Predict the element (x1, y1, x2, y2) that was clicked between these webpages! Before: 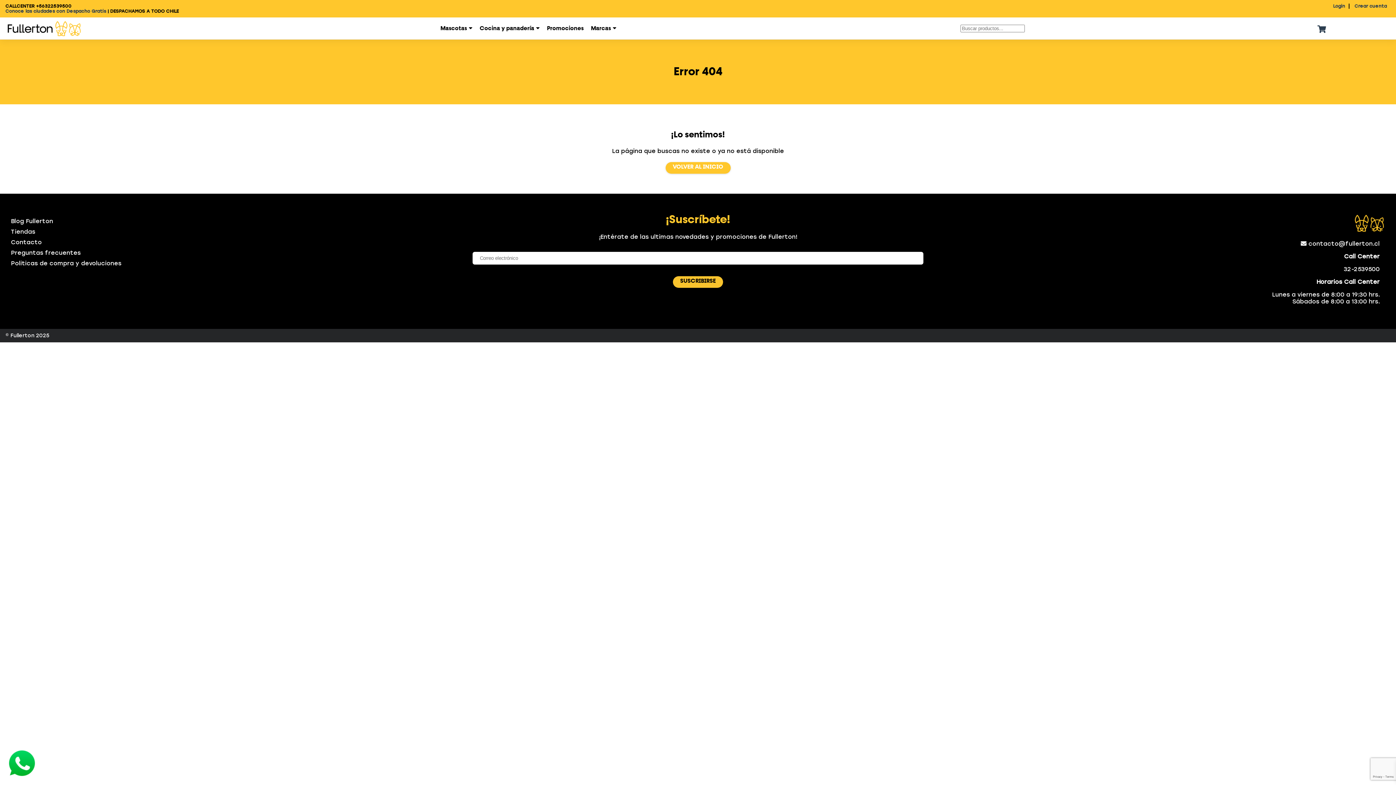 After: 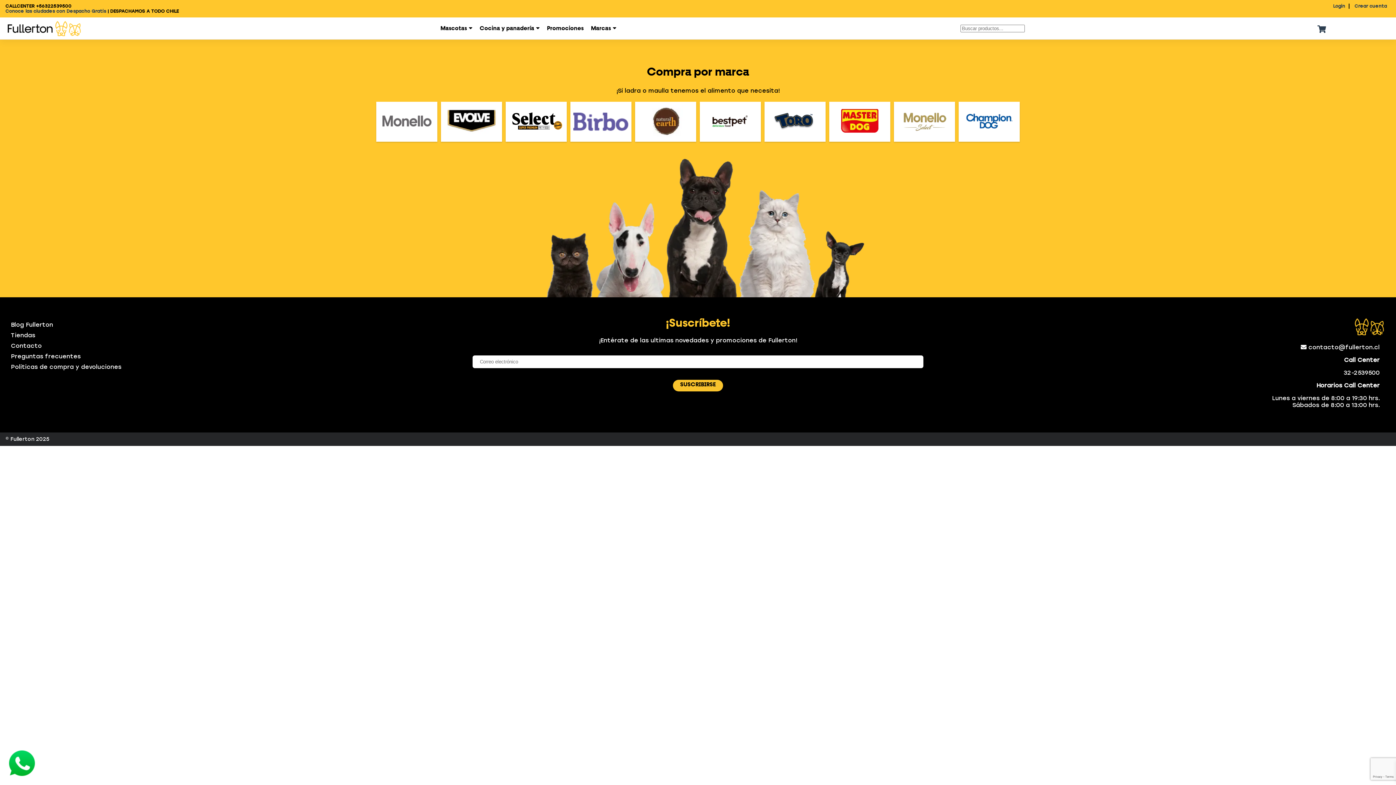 Action: label: Marcas bbox: (591, 25, 611, 31)